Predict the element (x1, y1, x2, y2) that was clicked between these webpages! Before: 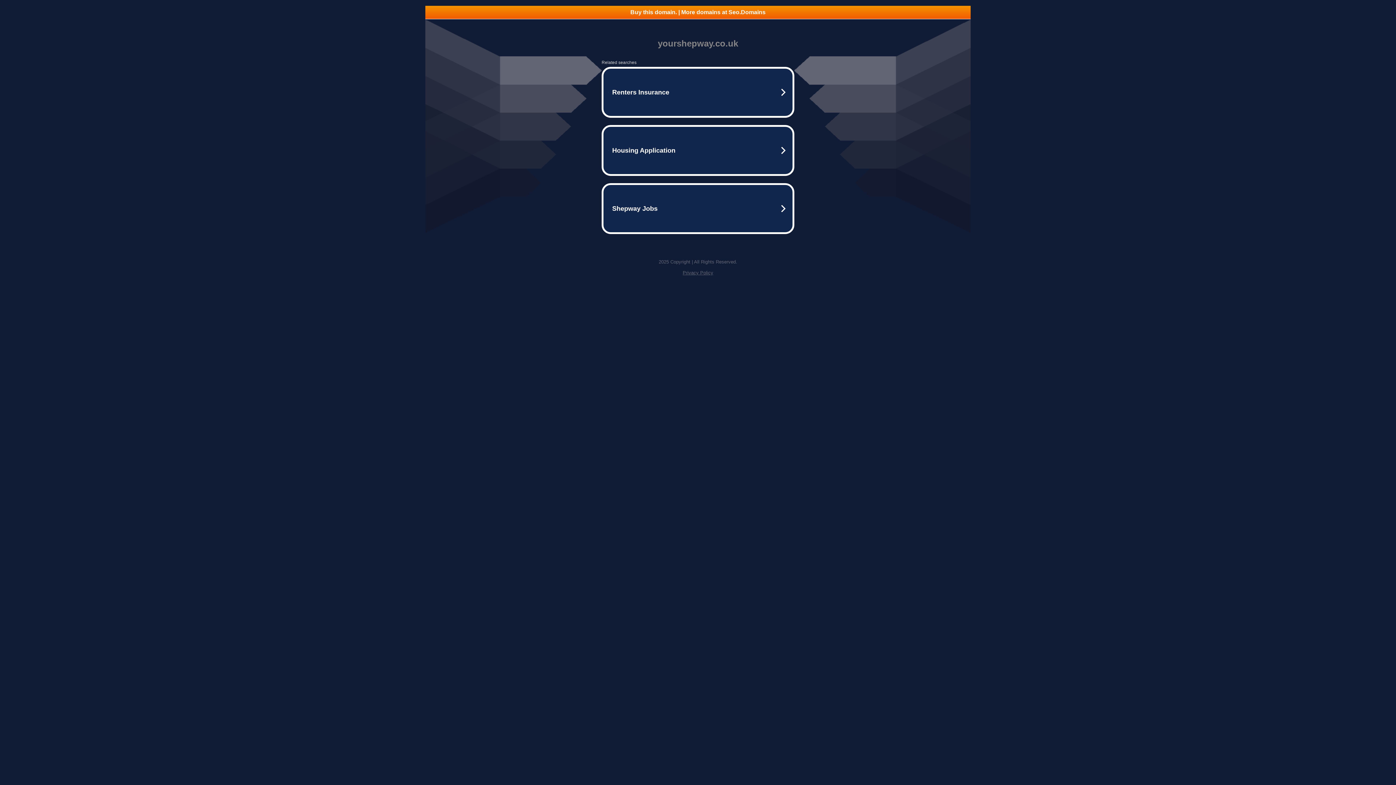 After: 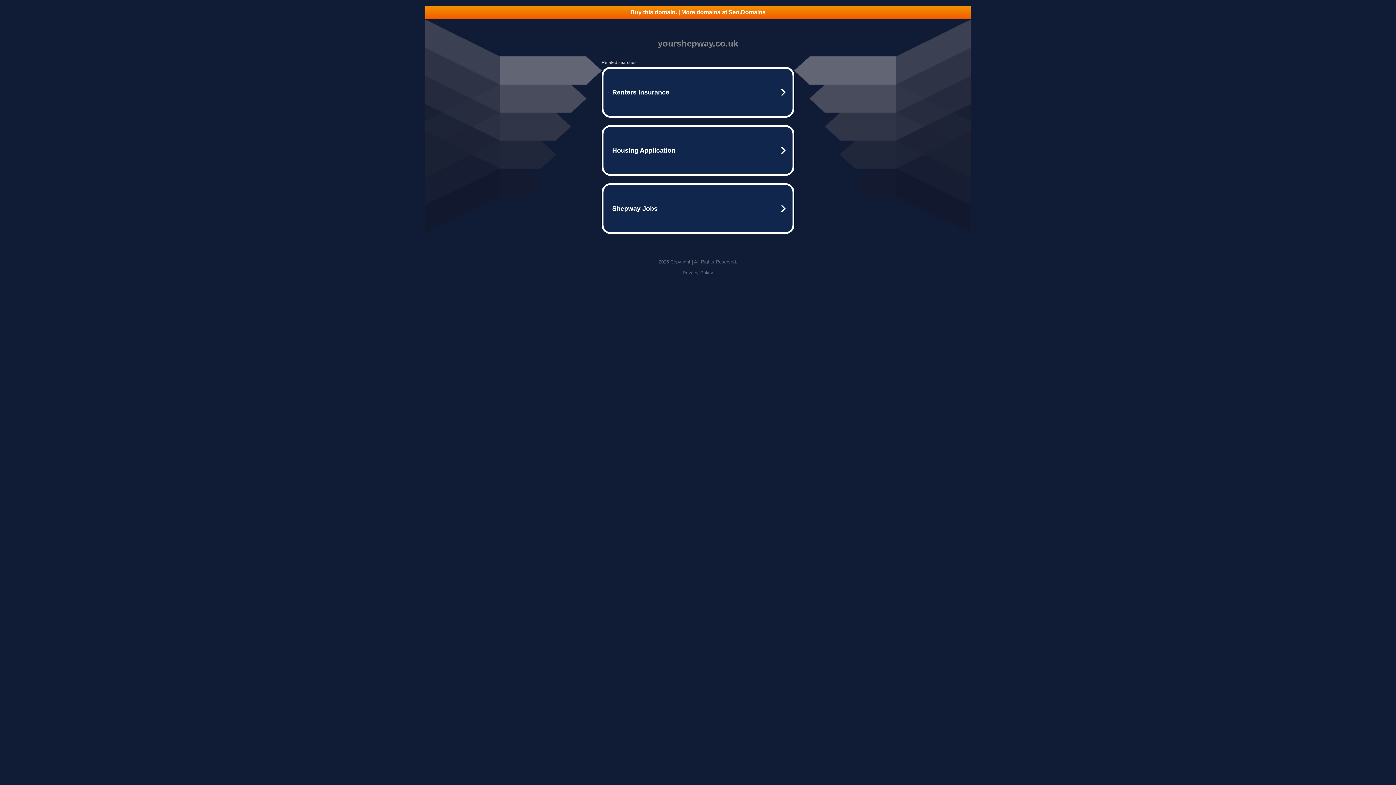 Action: bbox: (682, 270, 713, 275) label: Privacy Policy